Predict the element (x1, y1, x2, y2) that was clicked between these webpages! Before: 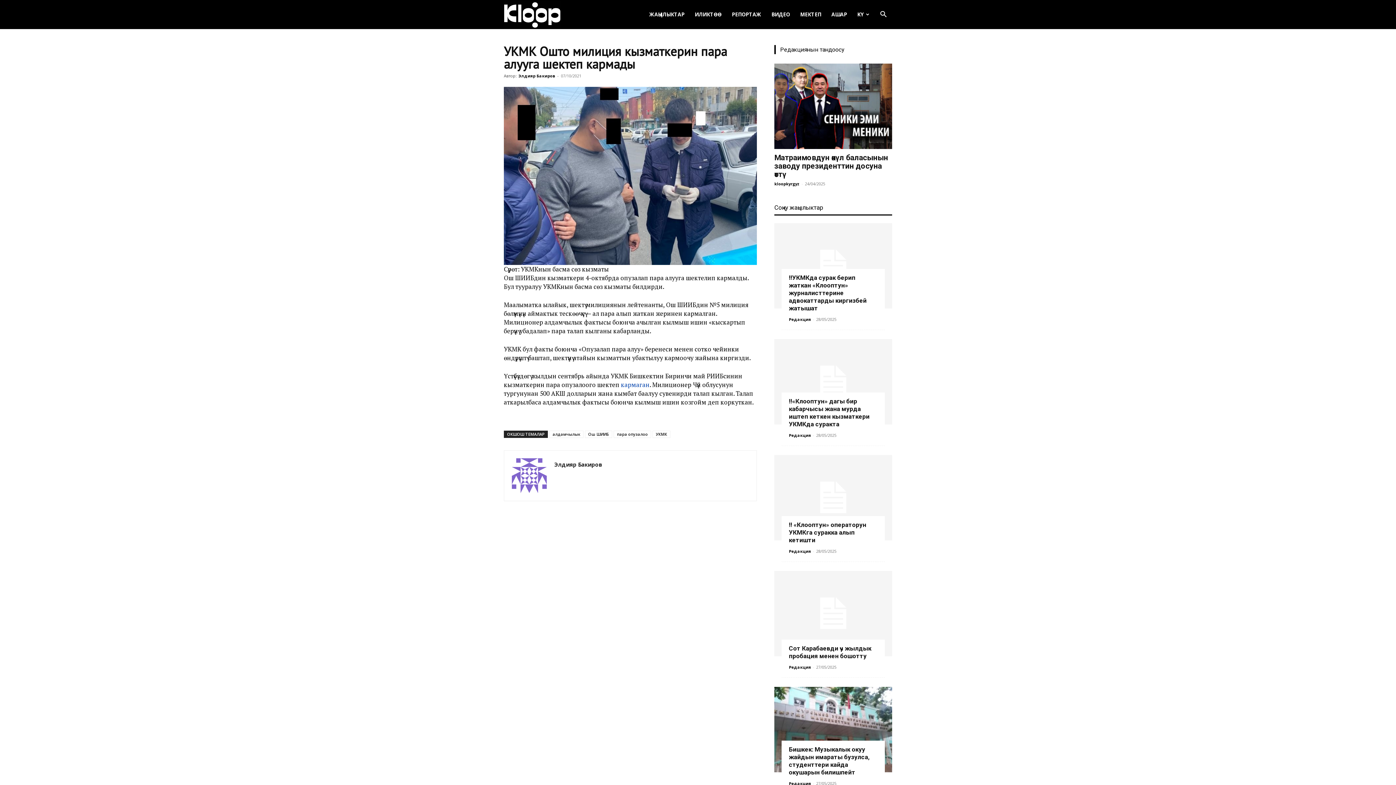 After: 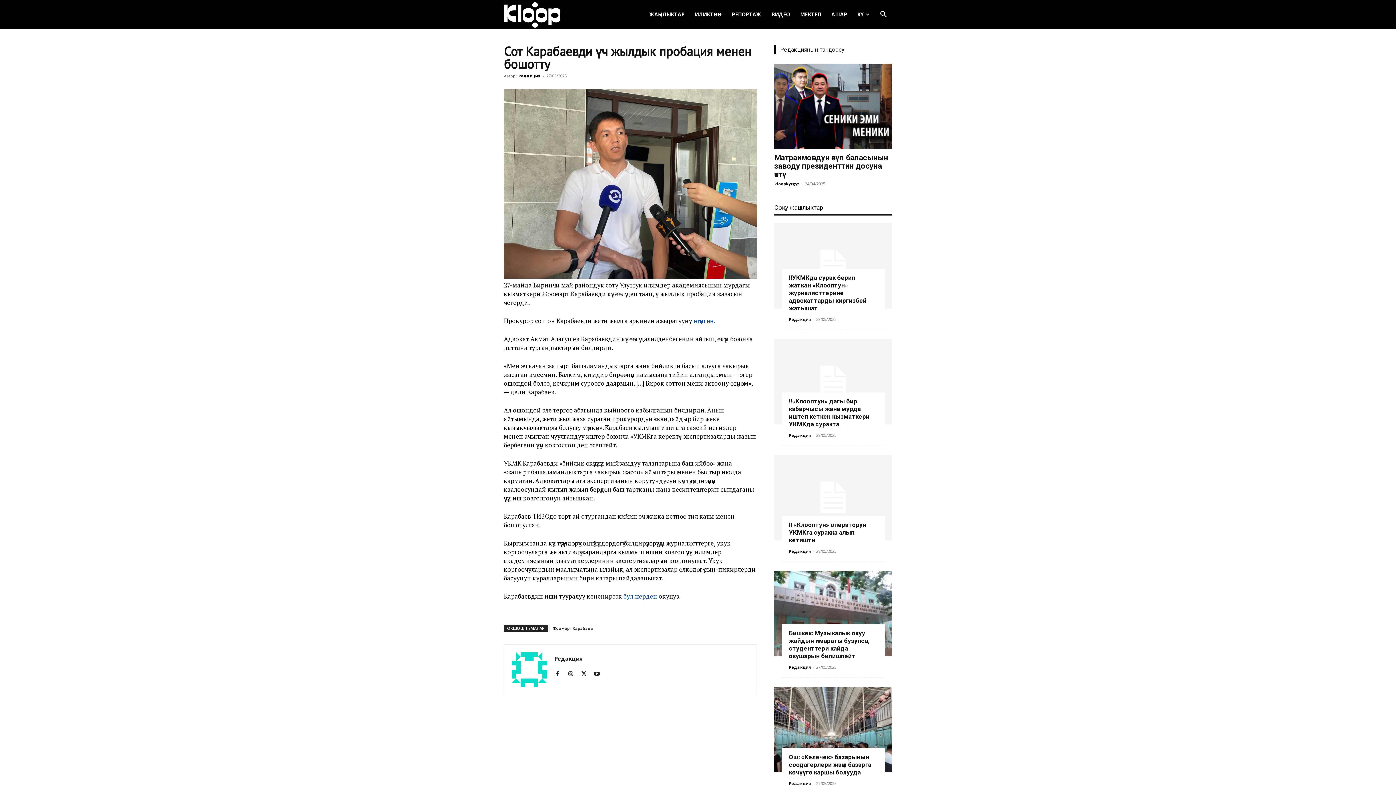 Action: label: Сот Карабаевди үч жылдык пробация менен бошотту bbox: (789, 645, 871, 660)